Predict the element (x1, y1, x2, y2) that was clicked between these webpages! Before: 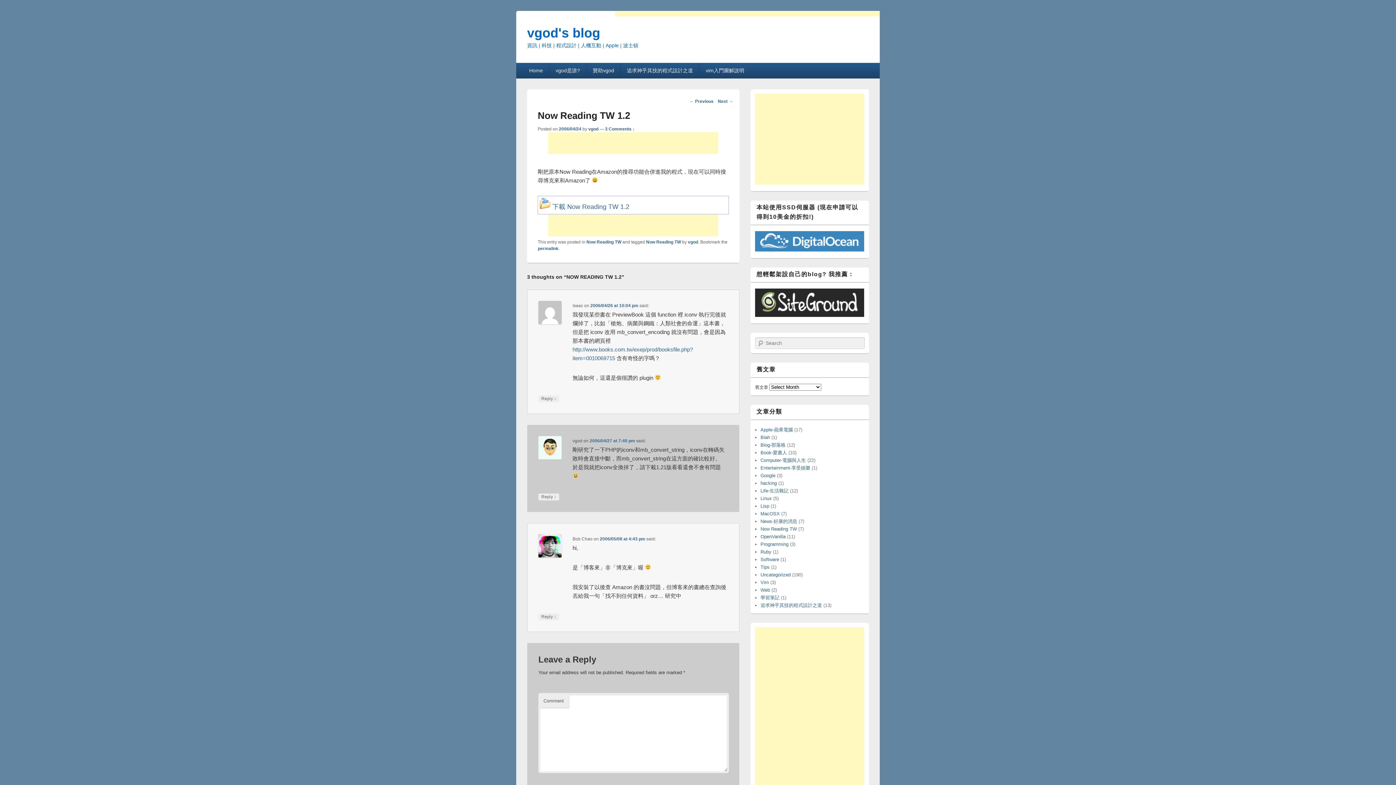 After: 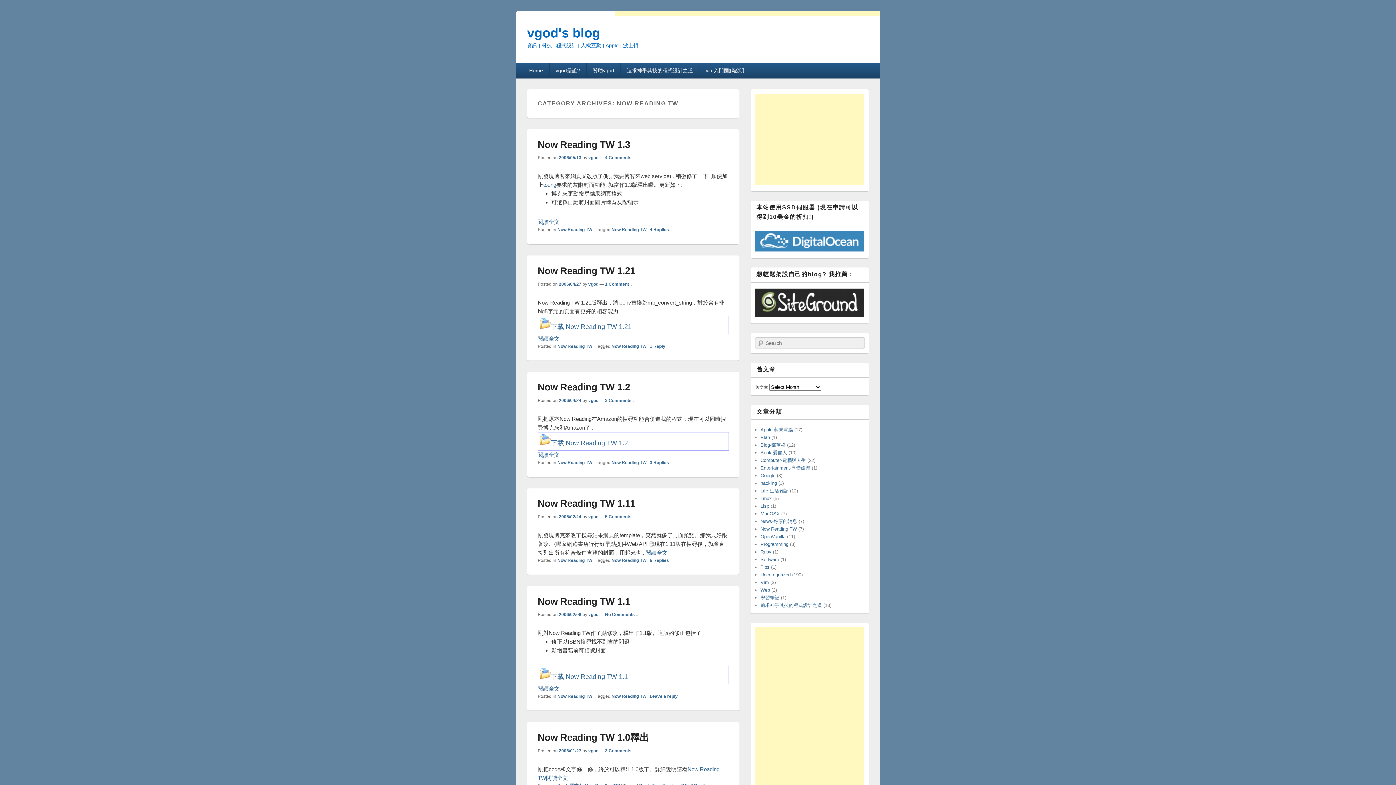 Action: label: Now Reading TW bbox: (586, 239, 621, 244)